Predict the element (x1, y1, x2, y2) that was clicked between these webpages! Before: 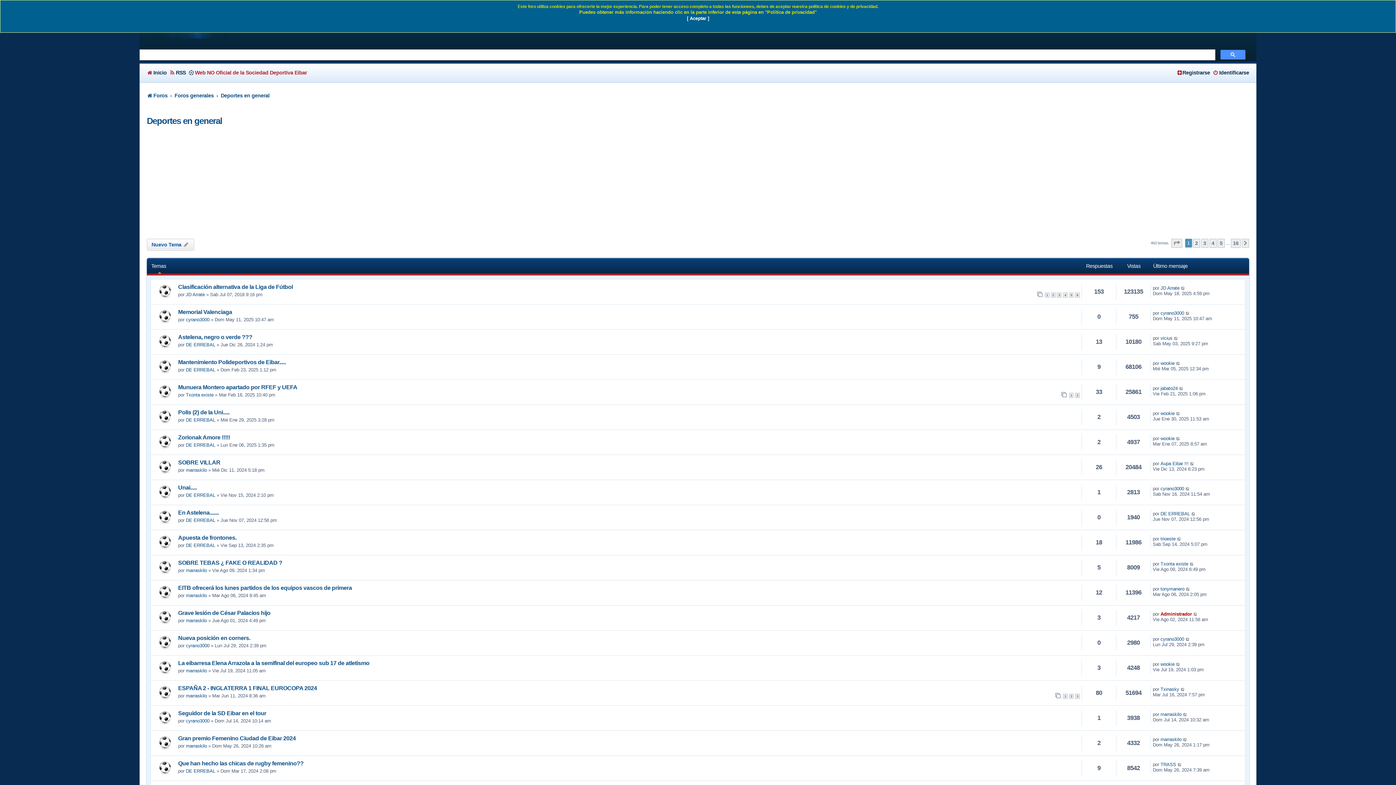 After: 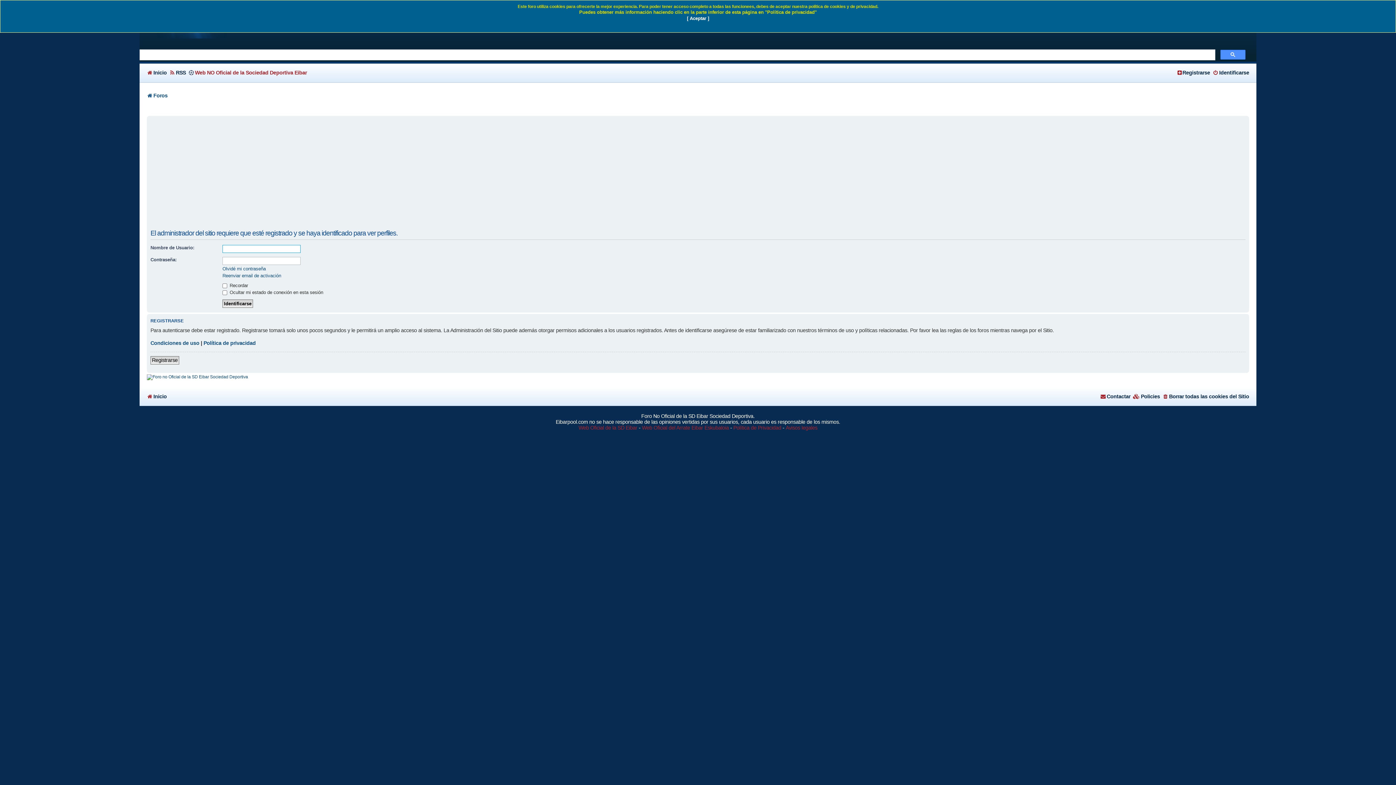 Action: bbox: (185, 367, 215, 372) label: DE ERREBAL